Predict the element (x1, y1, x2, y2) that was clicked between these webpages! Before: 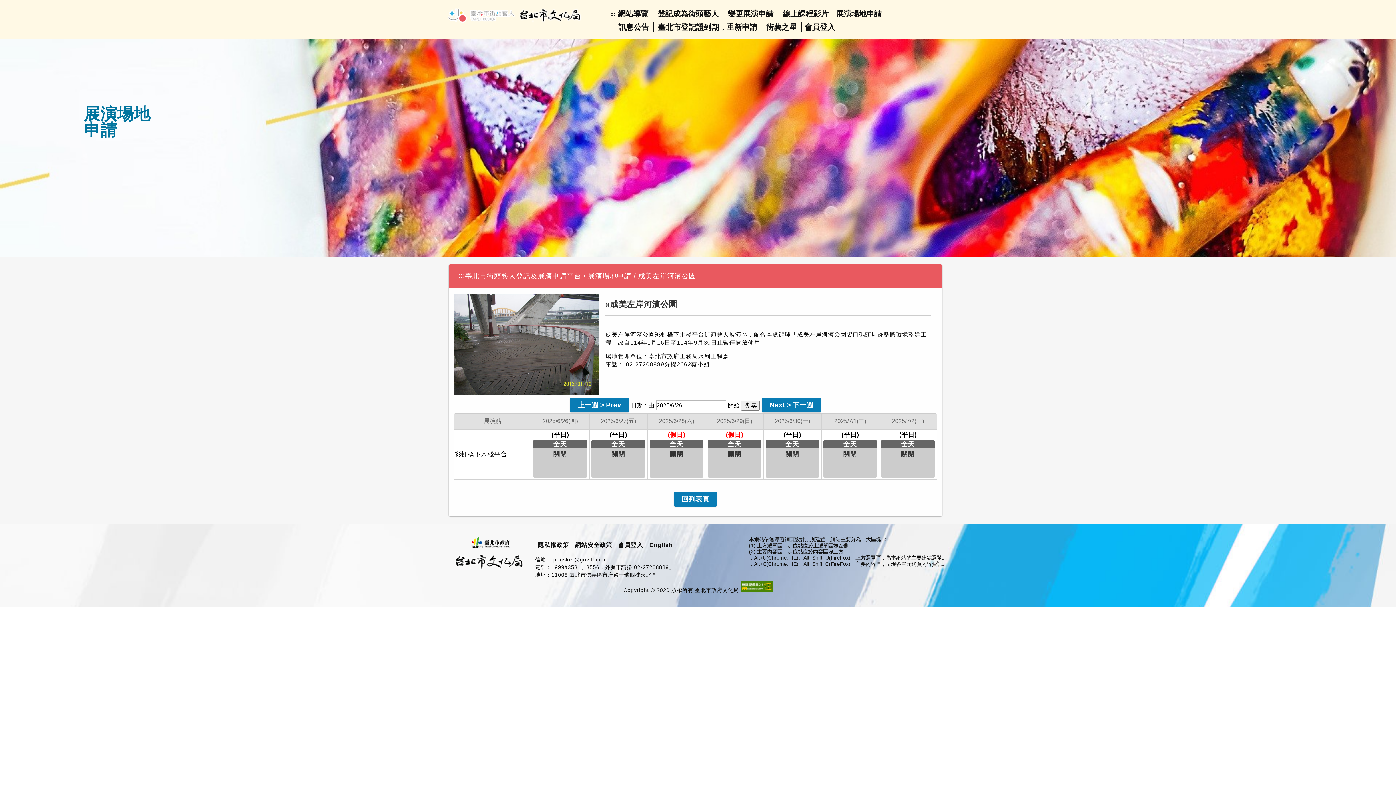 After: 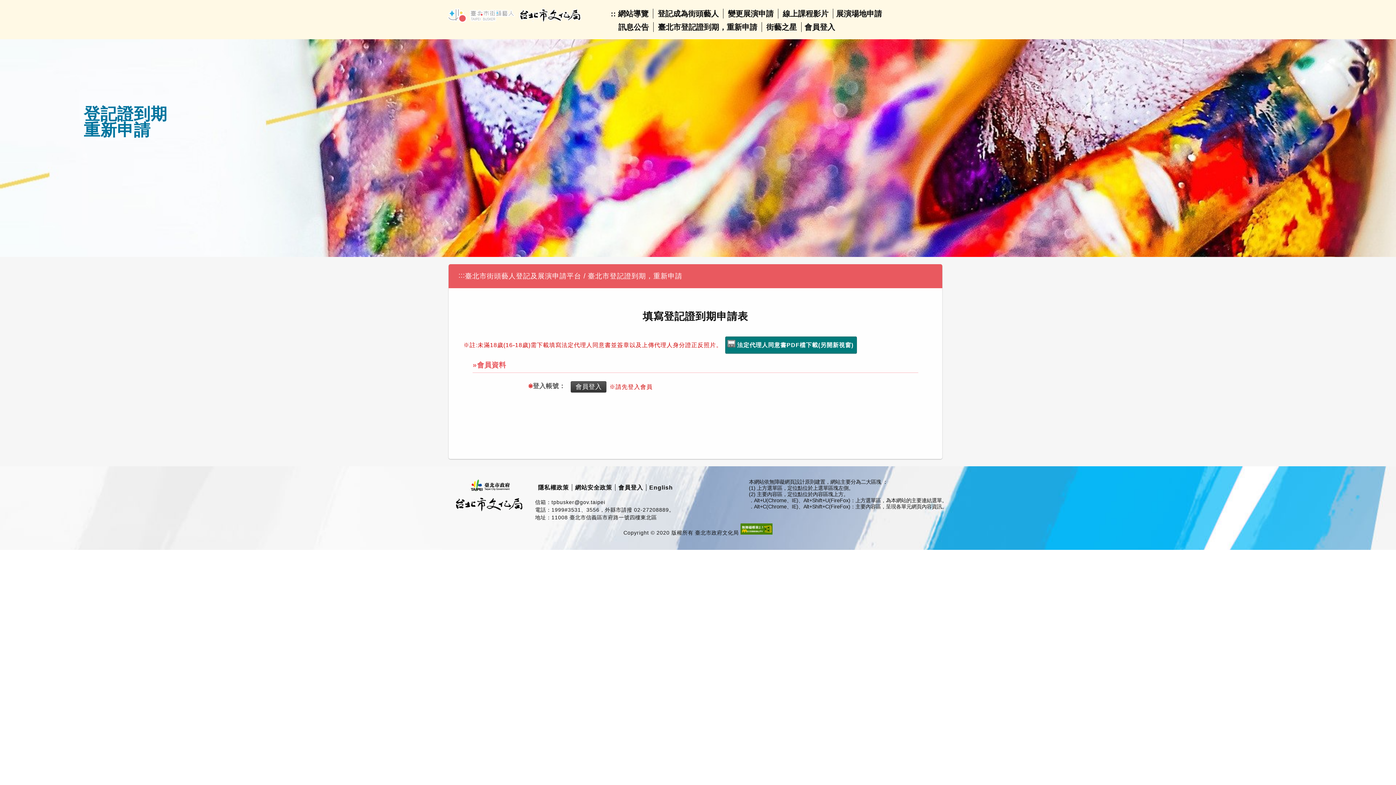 Action: bbox: (658, 22, 757, 31) label: 臺北市登記證到期，重新申請